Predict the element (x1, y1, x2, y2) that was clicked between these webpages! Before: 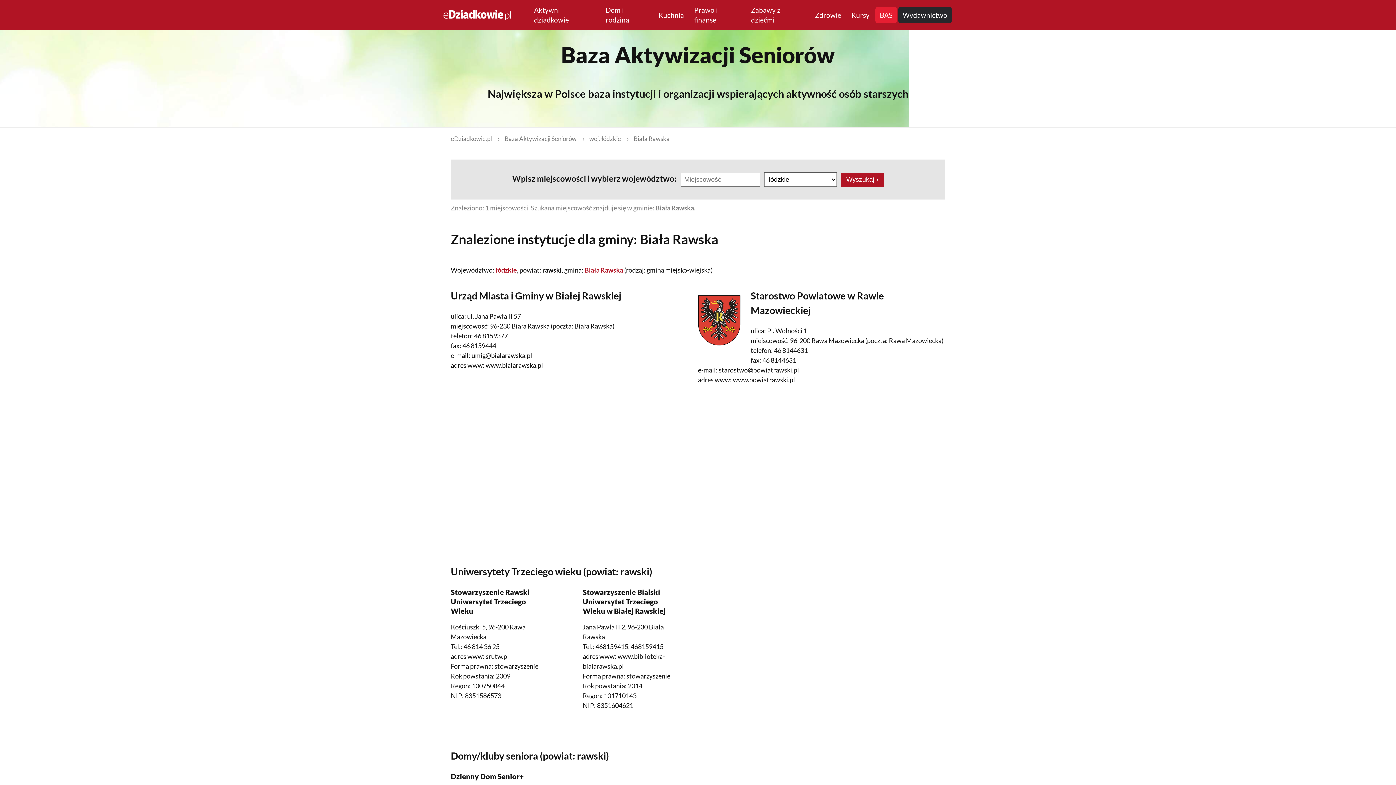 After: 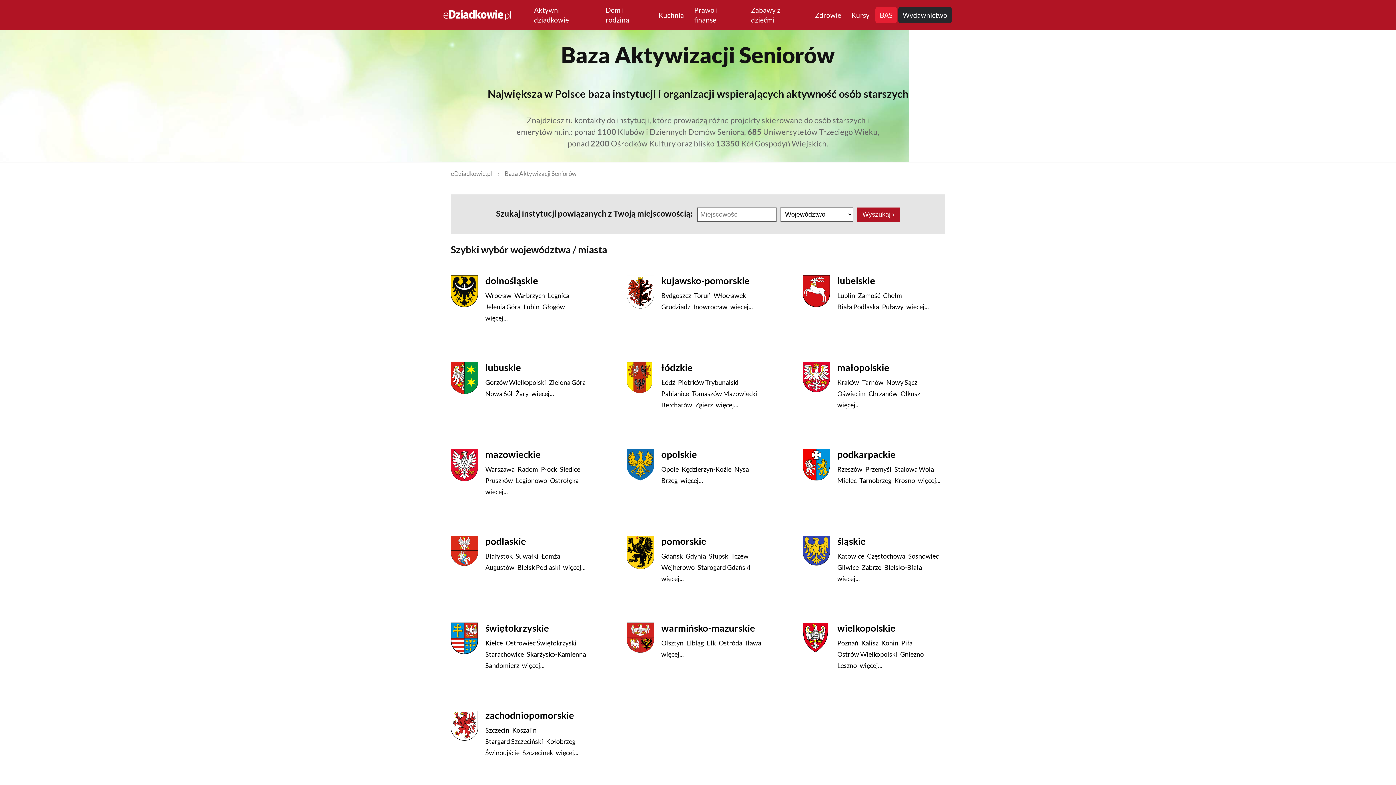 Action: label: BAS bbox: (875, 6, 897, 23)